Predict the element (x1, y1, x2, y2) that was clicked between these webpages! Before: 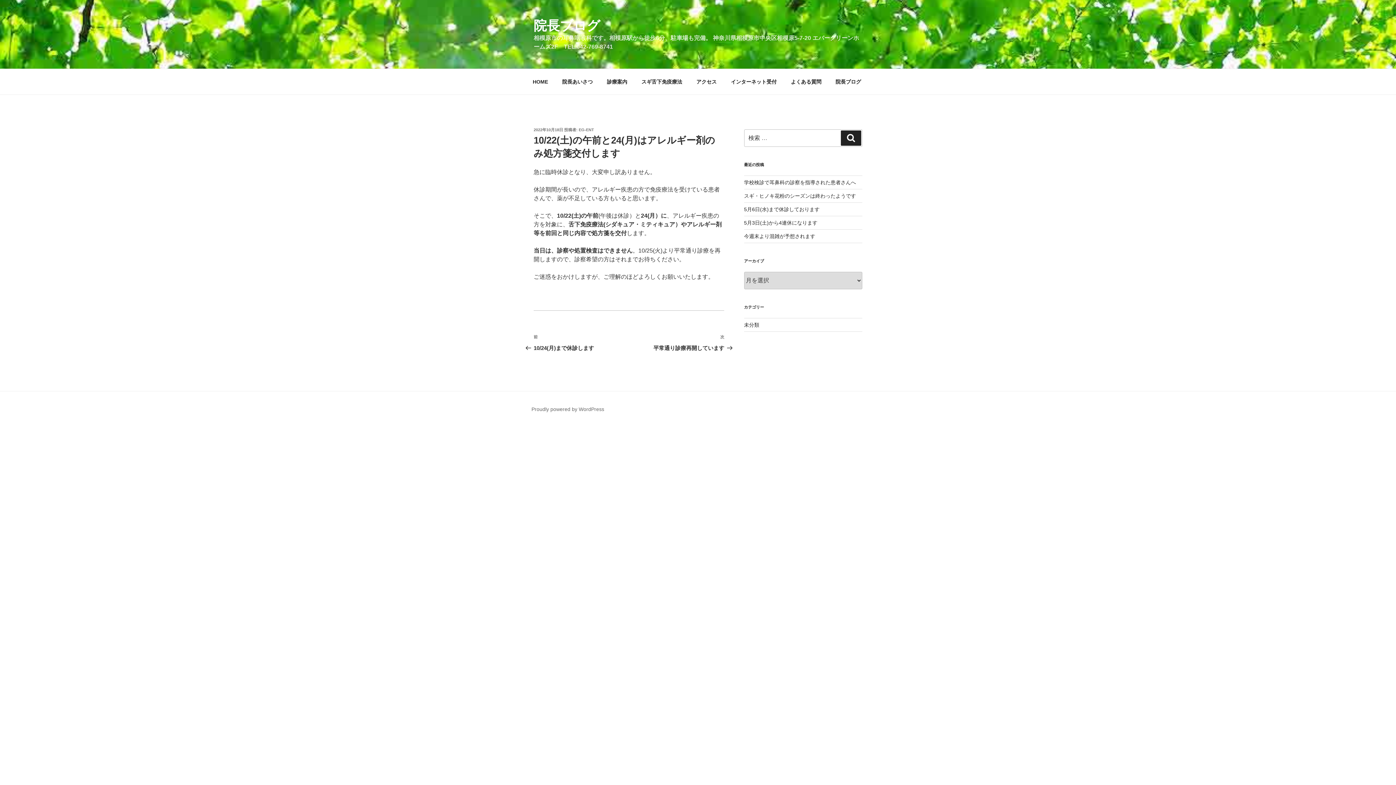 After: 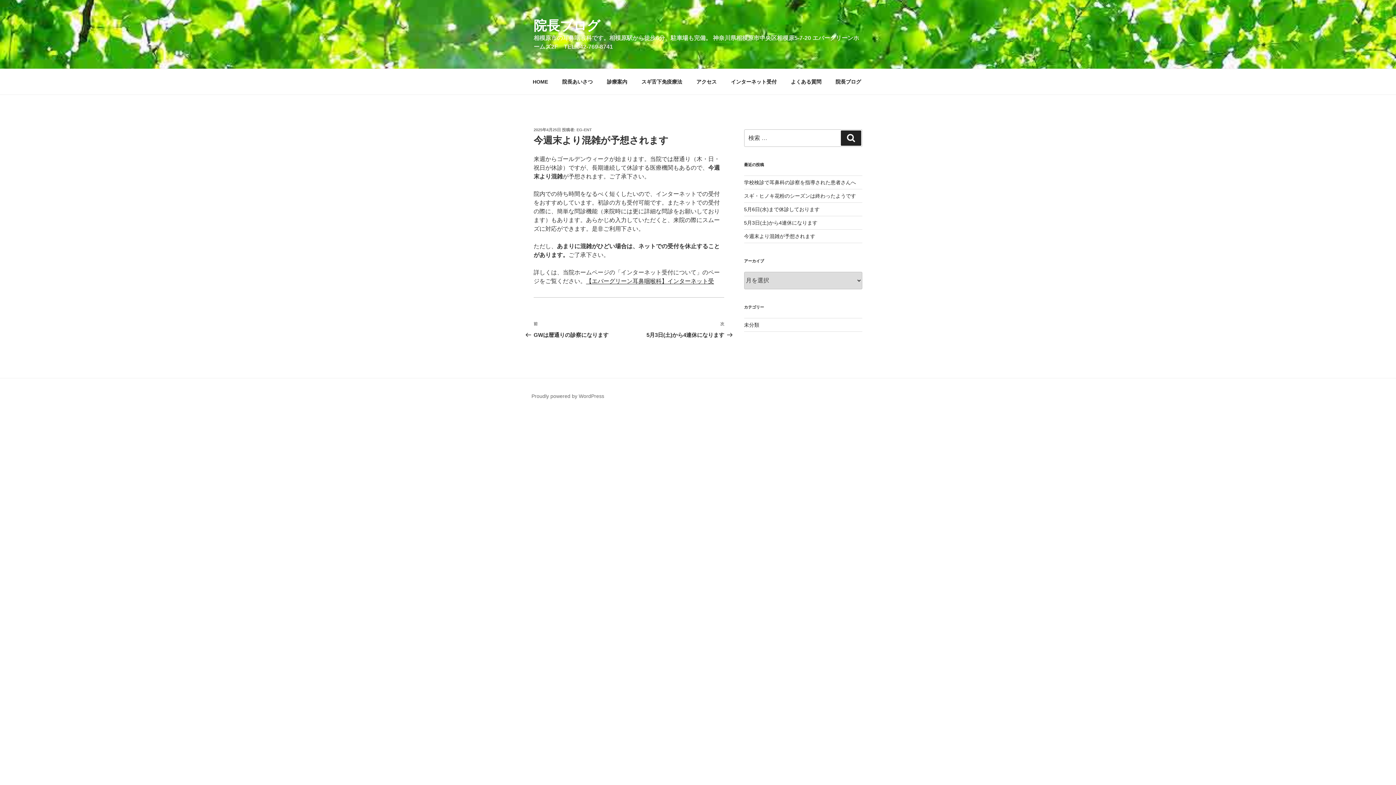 Action: label: 今週末より混雑が予想されます bbox: (744, 233, 815, 239)